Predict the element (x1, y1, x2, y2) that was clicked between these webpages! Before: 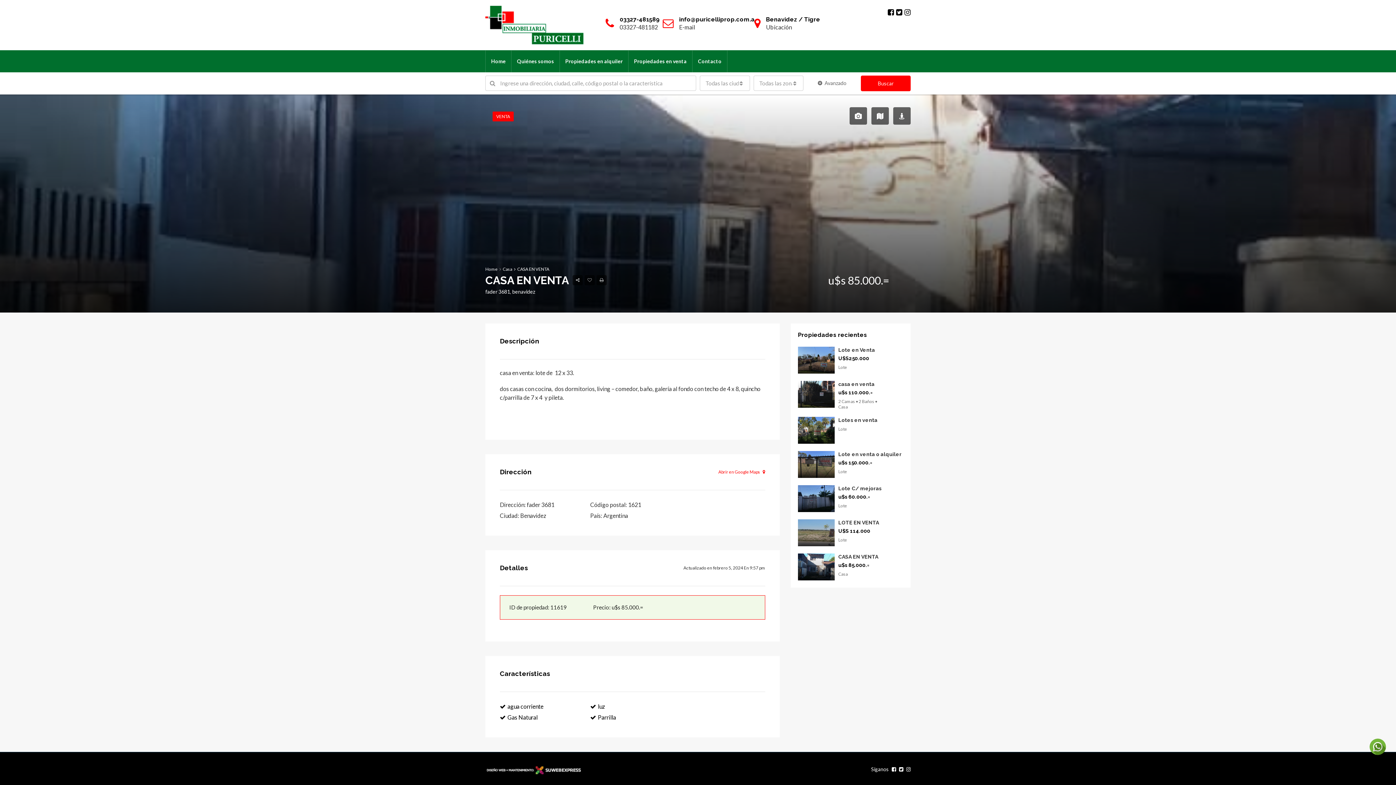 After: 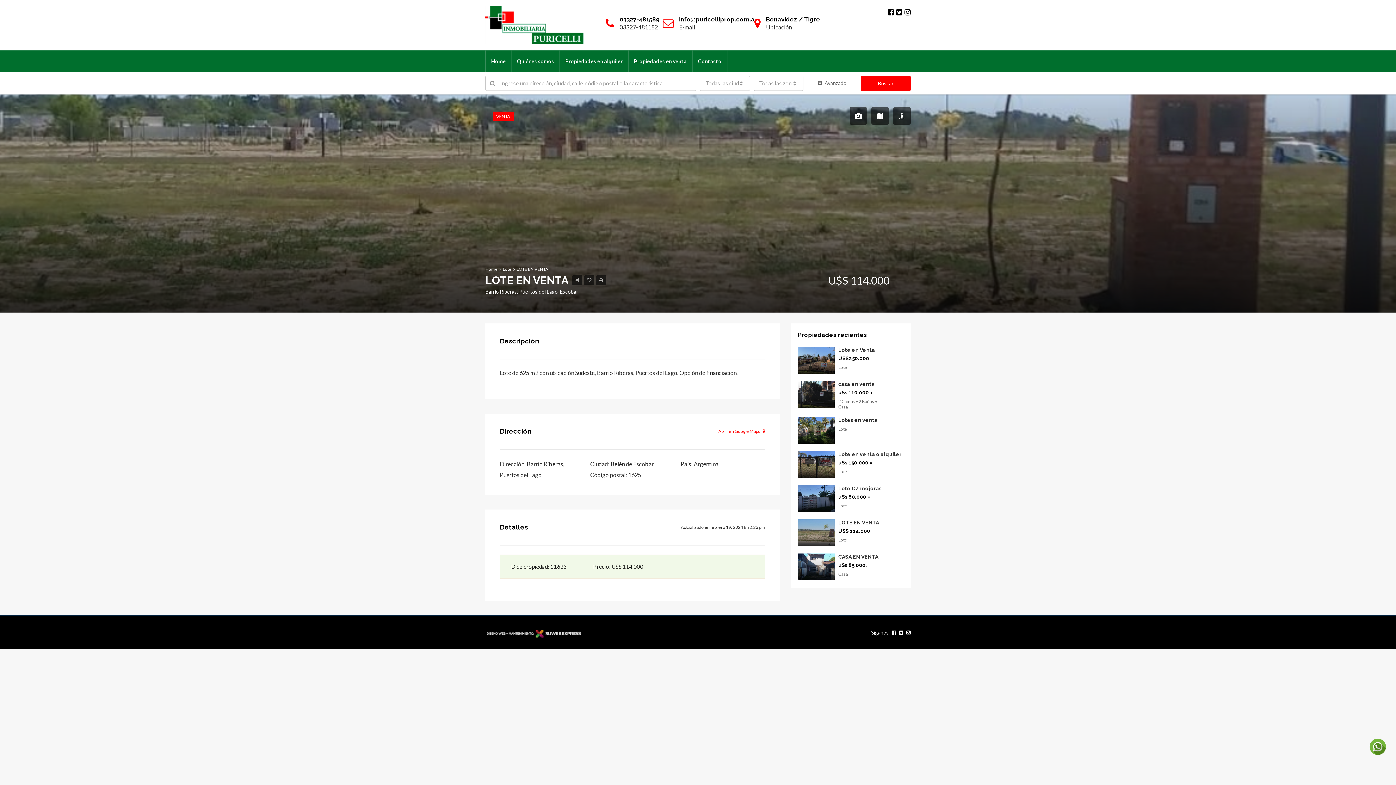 Action: bbox: (838, 520, 879, 525) label: LOTE EN VENTA